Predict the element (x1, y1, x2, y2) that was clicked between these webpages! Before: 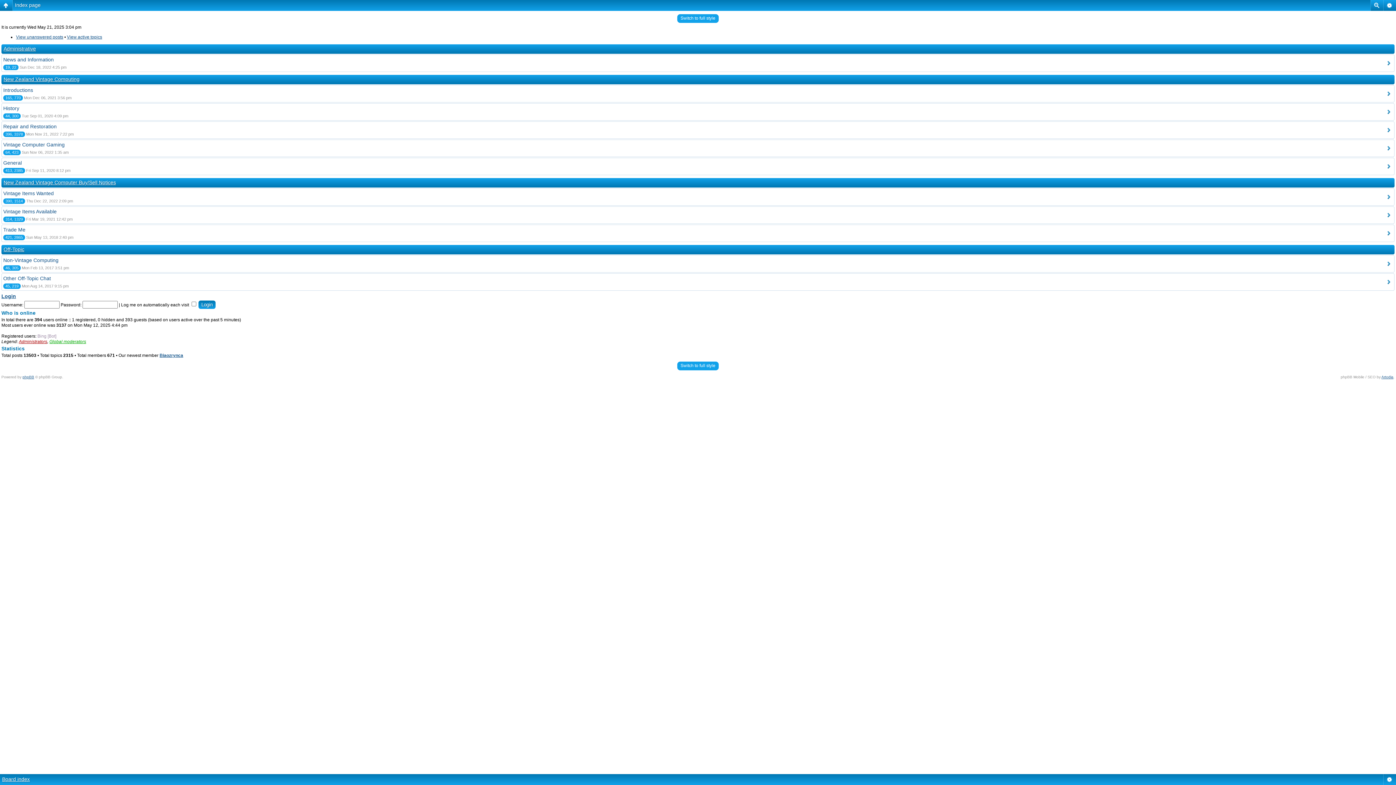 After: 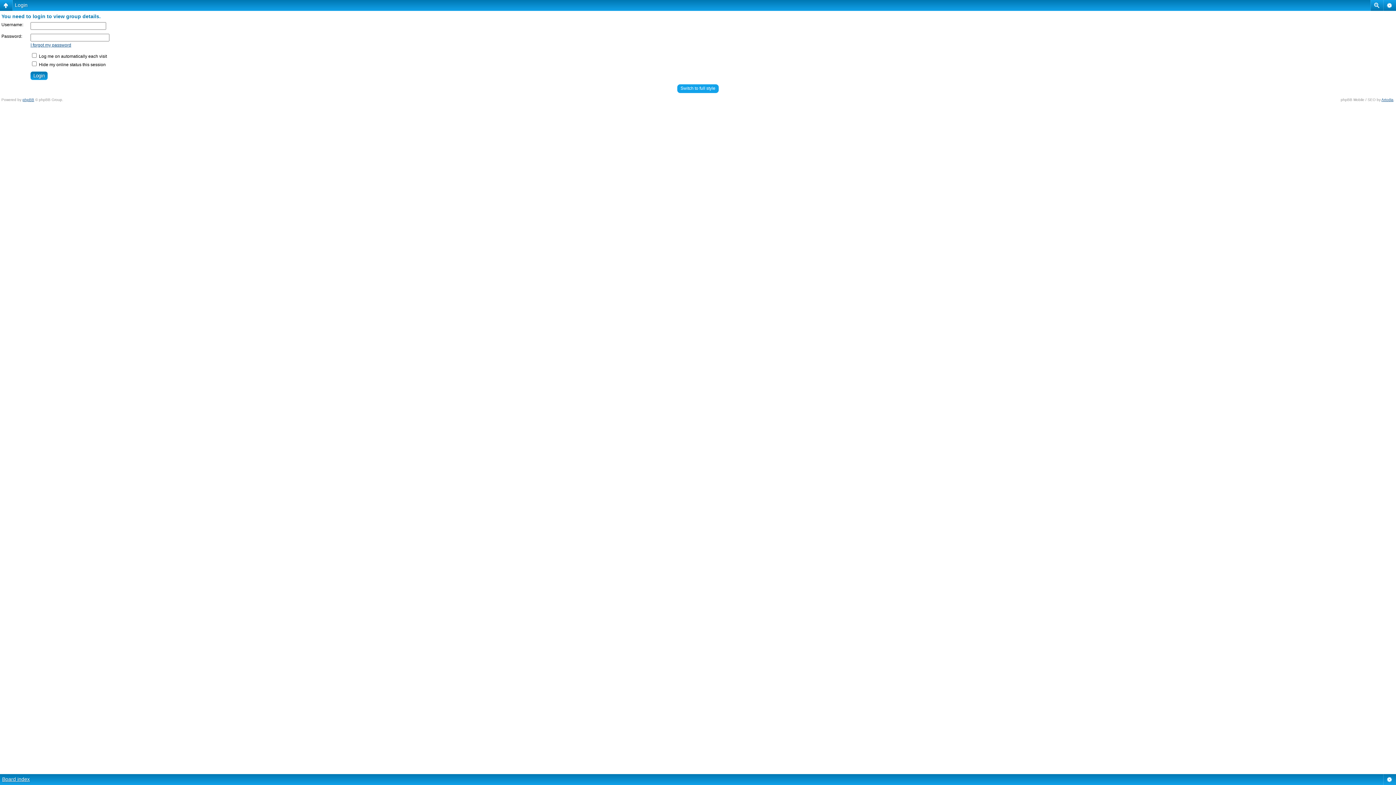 Action: label: Administrators bbox: (18, 339, 47, 344)